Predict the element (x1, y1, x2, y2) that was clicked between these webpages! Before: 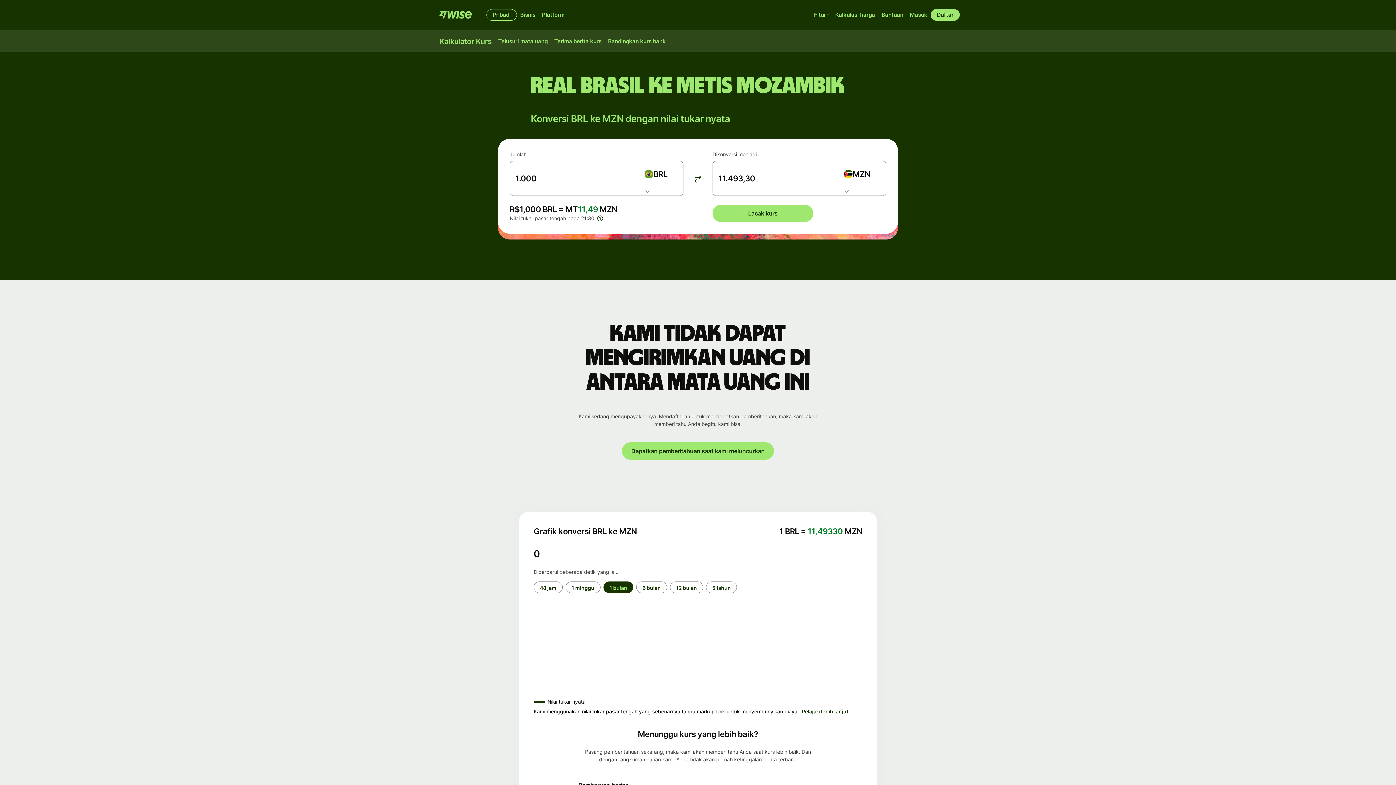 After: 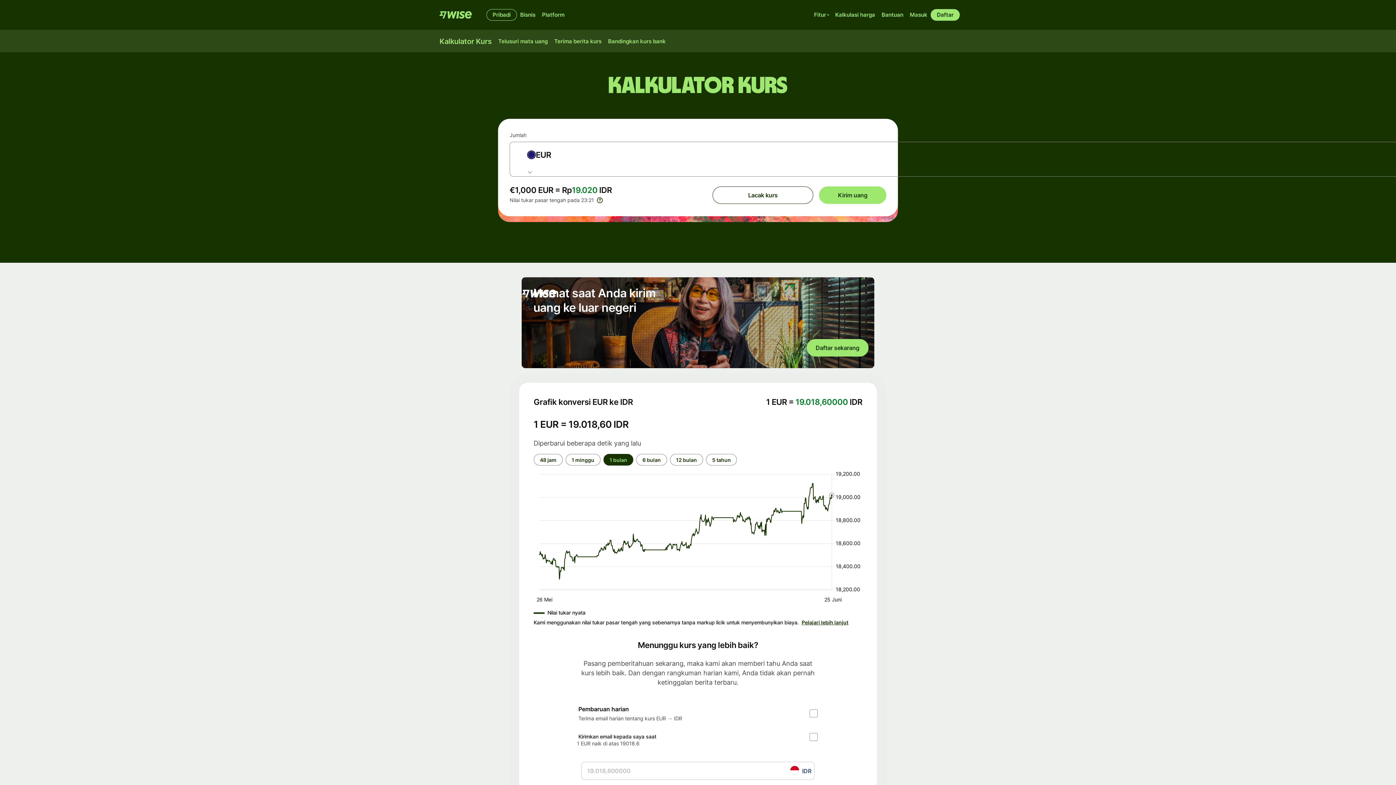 Action: bbox: (436, 35, 495, 47) label: Kalkulator Kurs